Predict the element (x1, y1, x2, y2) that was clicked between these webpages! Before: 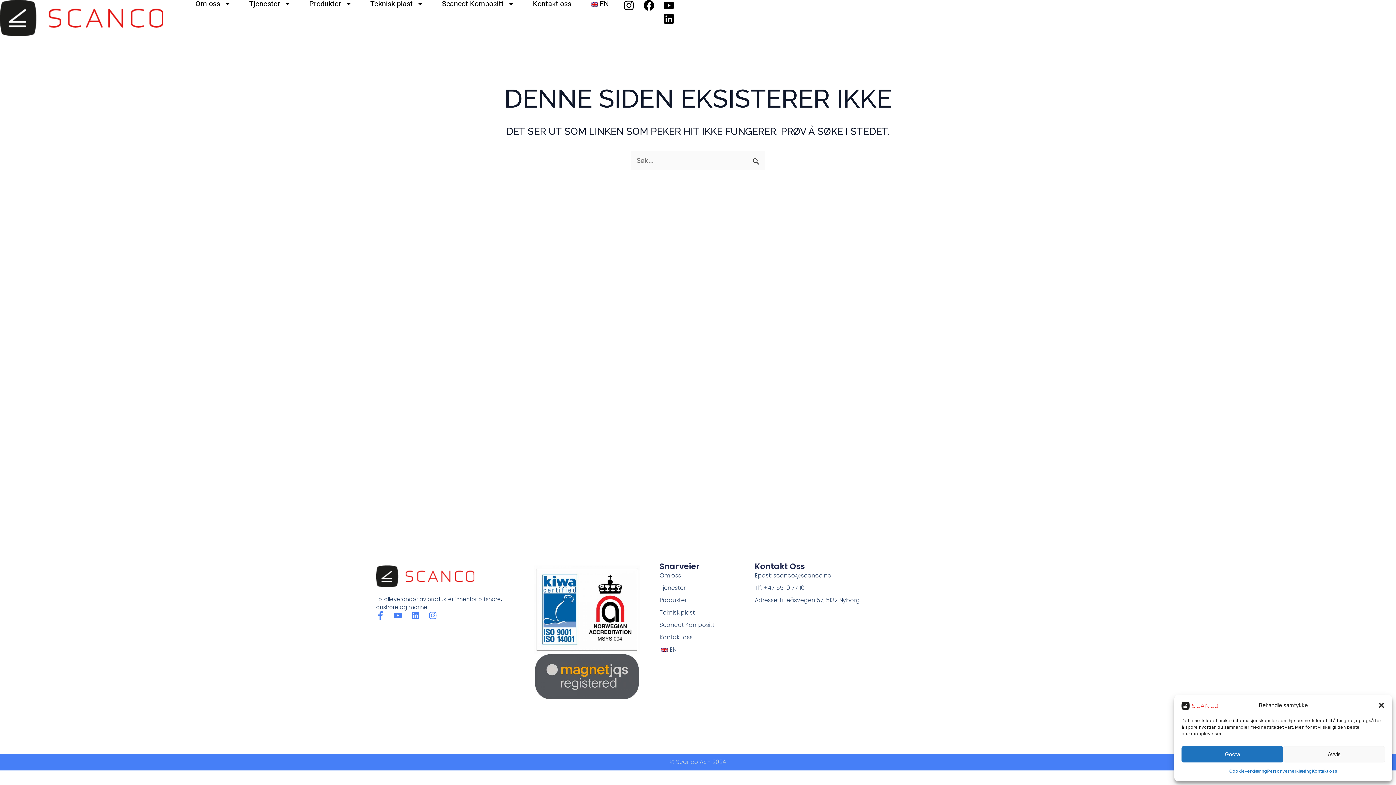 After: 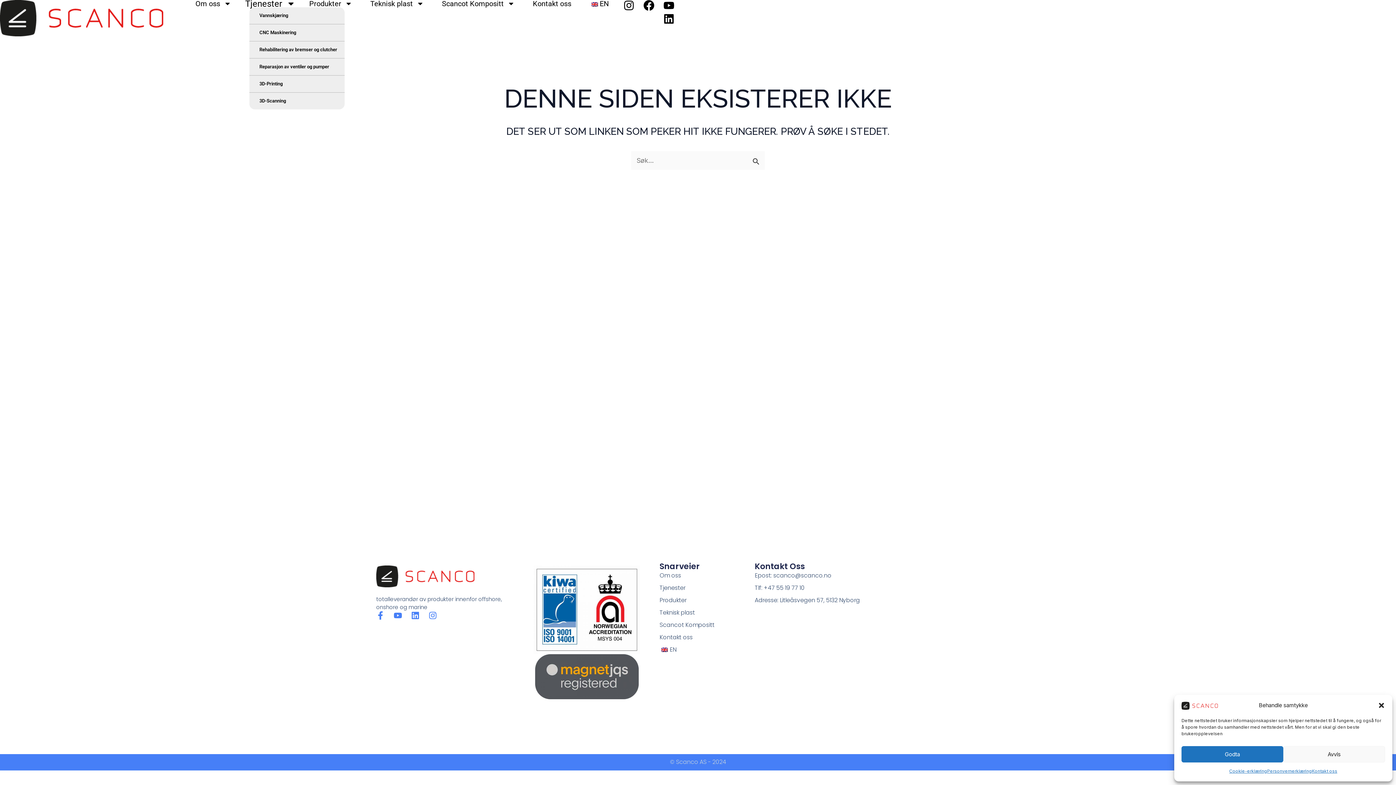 Action: bbox: (249, 0, 291, 7) label: Tjenester